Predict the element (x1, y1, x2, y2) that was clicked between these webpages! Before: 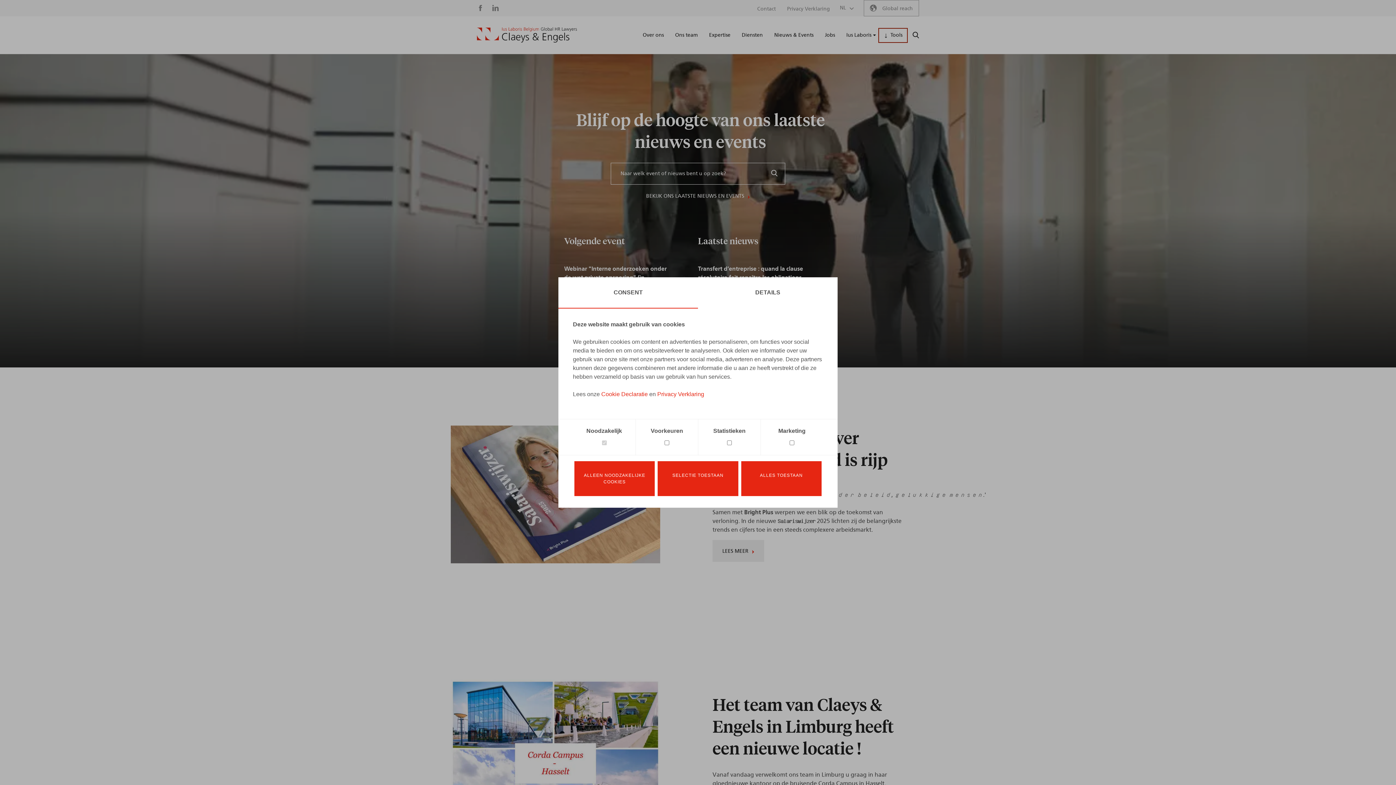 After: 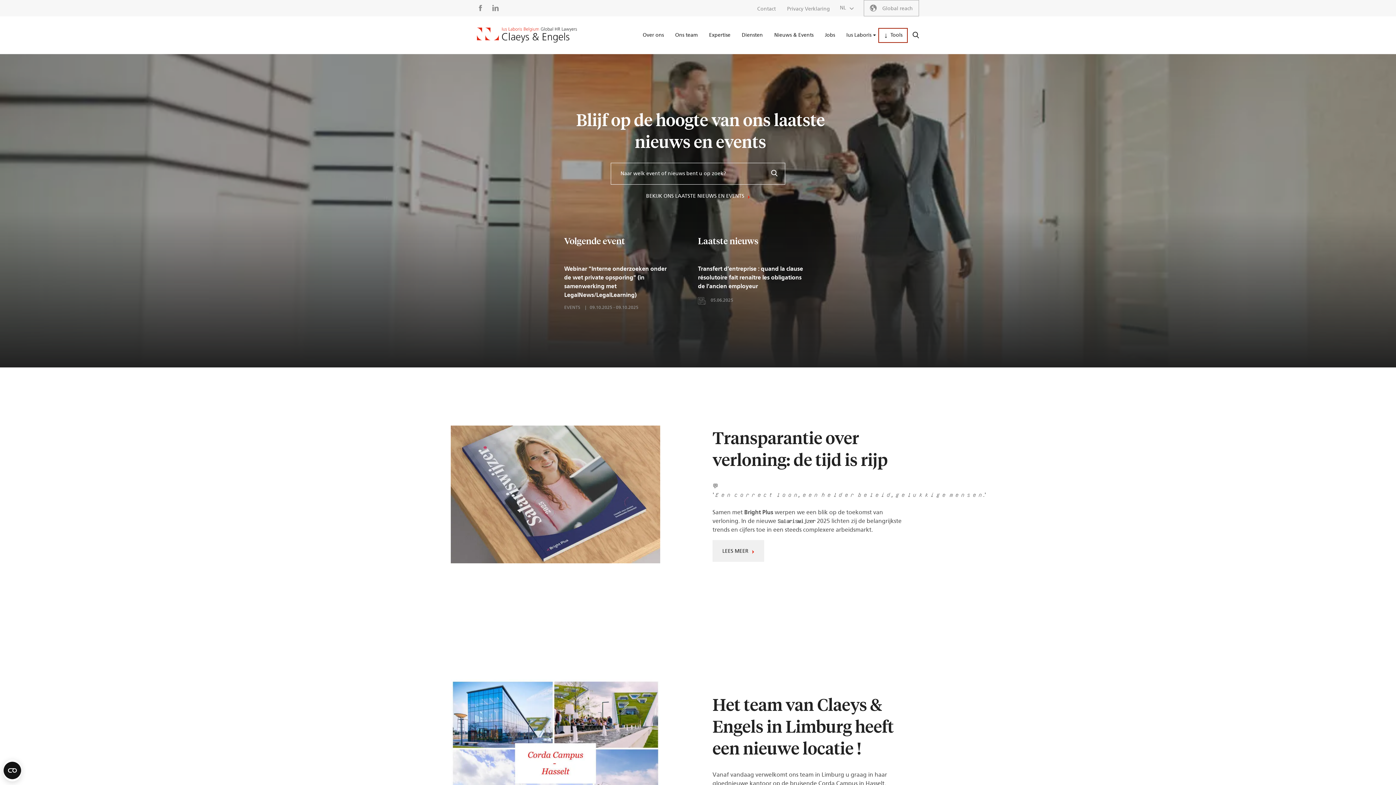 Action: bbox: (574, 461, 655, 496) label: ALLEEN NOODZAKELIJKE COOKIES